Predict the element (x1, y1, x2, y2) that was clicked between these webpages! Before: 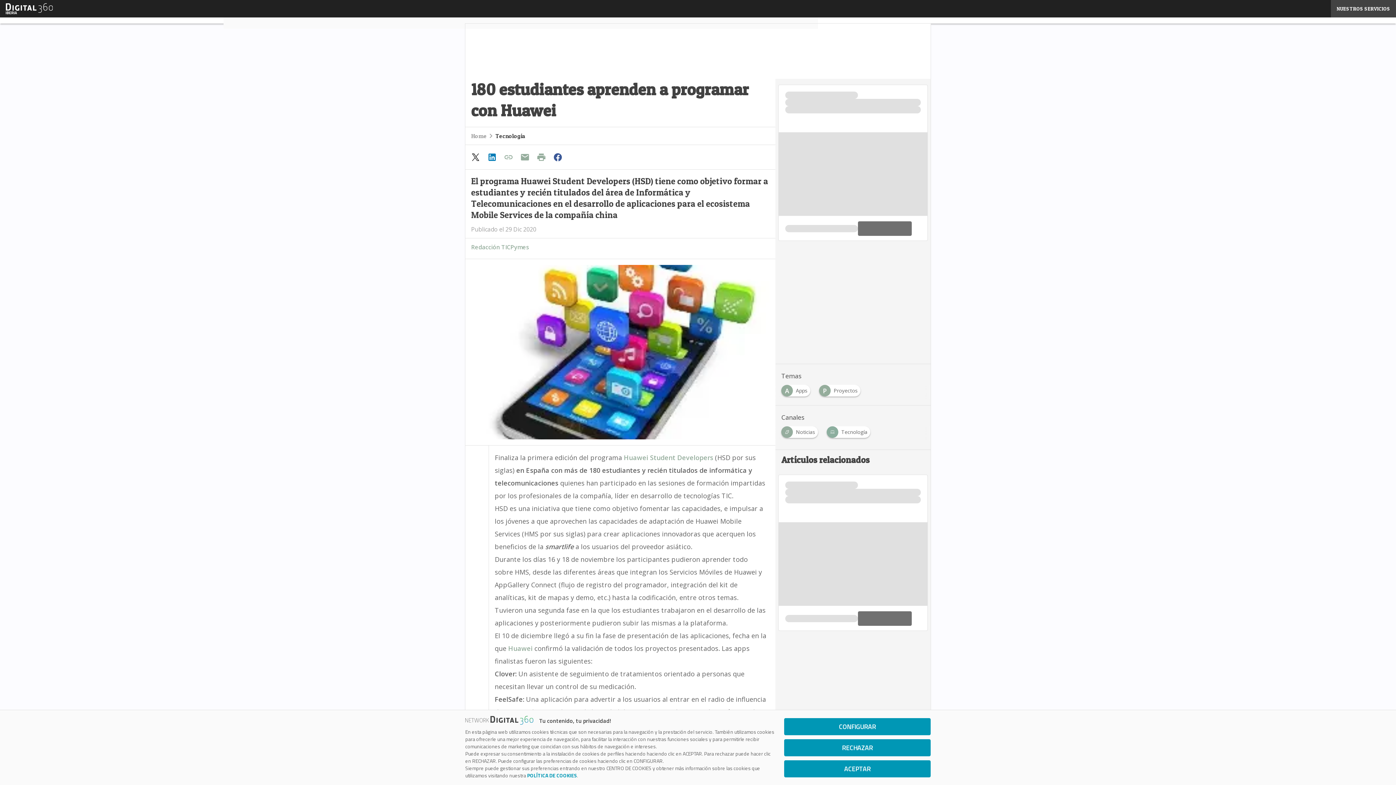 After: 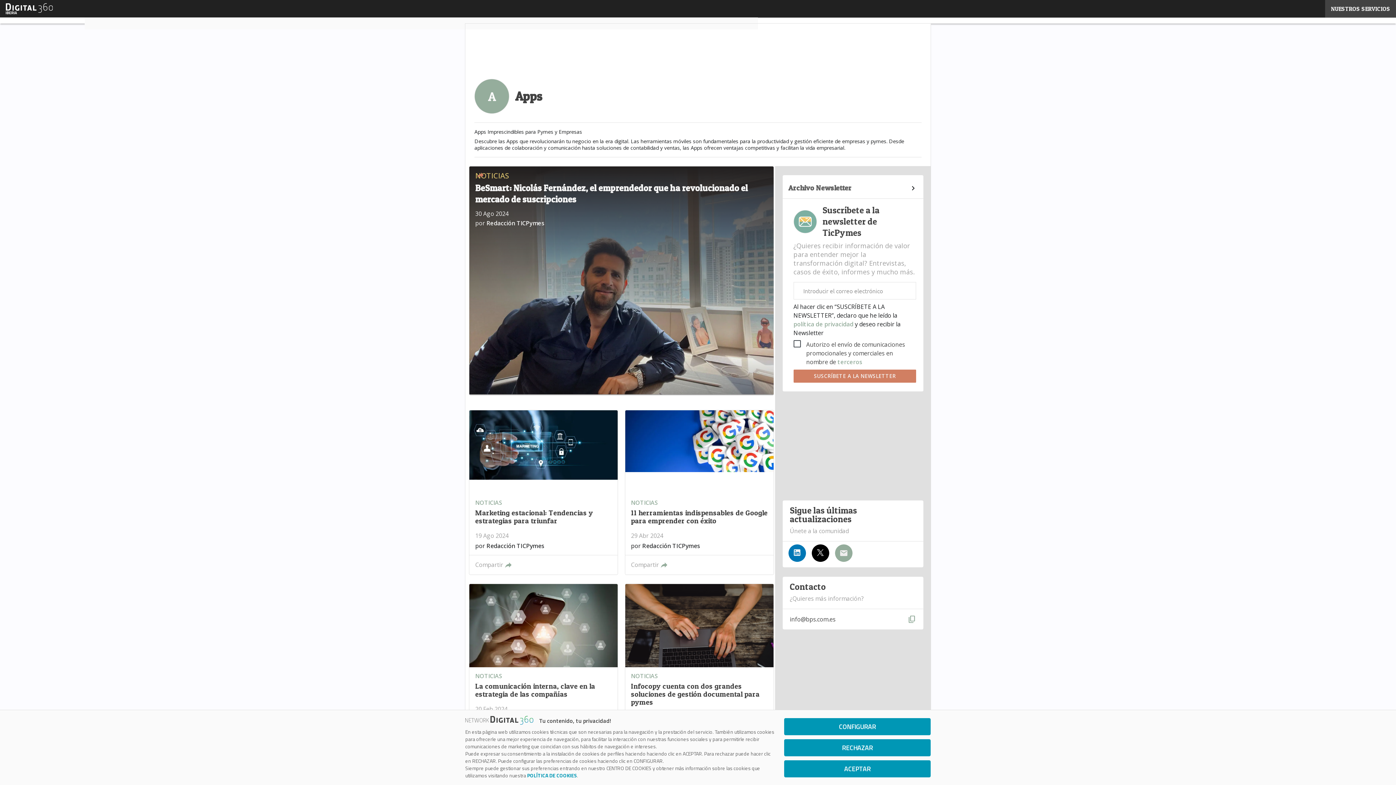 Action: label: A
Apps bbox: (781, 385, 813, 392)